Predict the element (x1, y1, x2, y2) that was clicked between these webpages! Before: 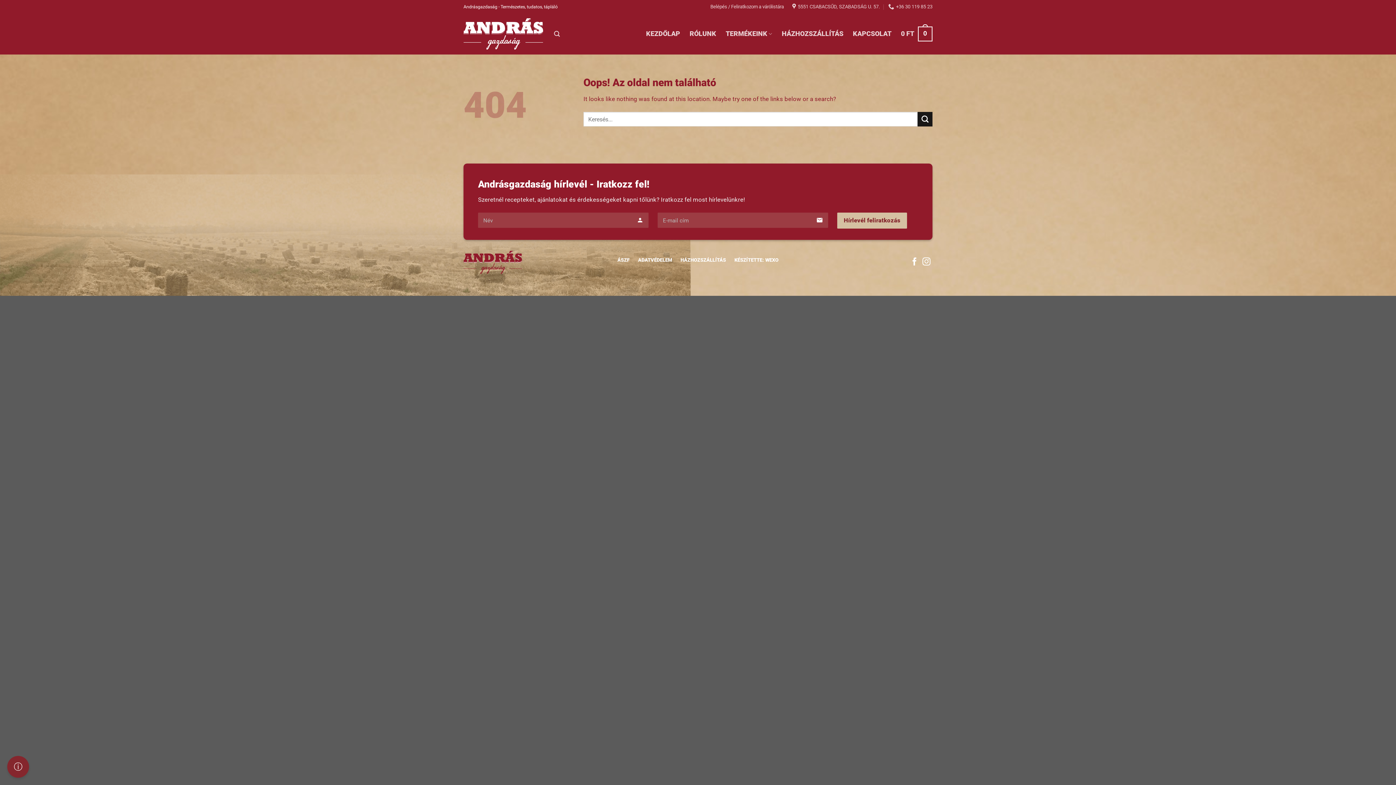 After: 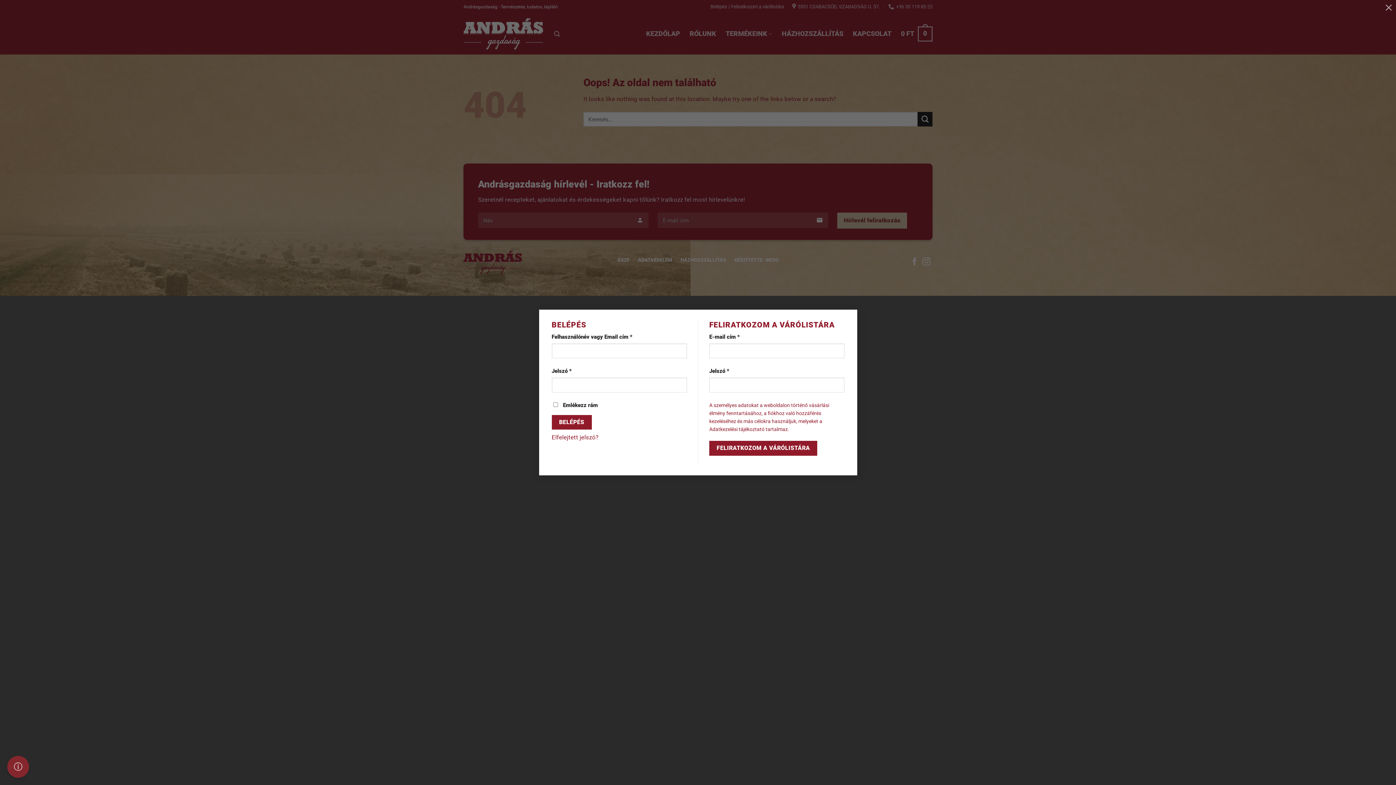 Action: bbox: (710, 1, 784, 12) label: Belépés / Feliratkozom a várólistára